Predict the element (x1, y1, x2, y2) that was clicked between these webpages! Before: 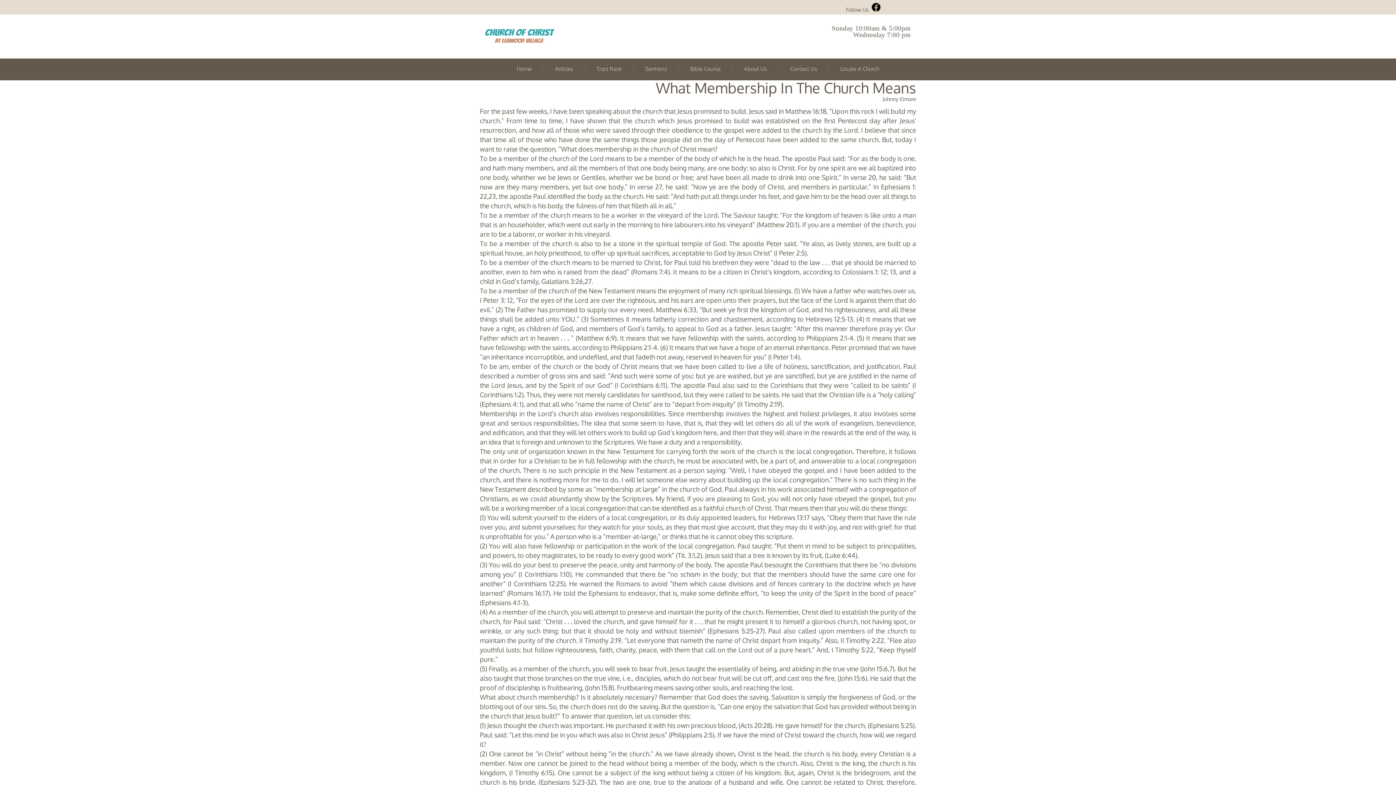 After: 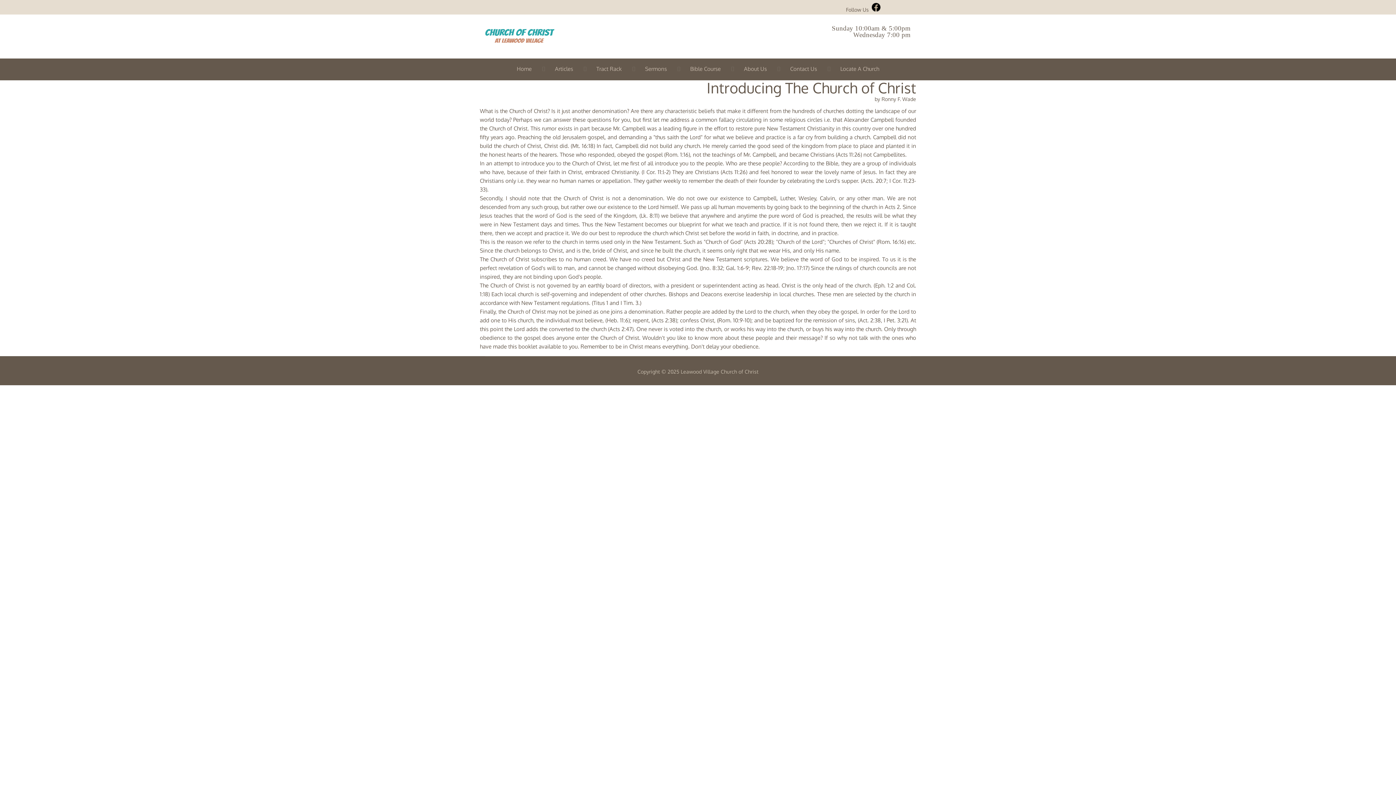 Action: label: About Us bbox: (732, 58, 778, 79)